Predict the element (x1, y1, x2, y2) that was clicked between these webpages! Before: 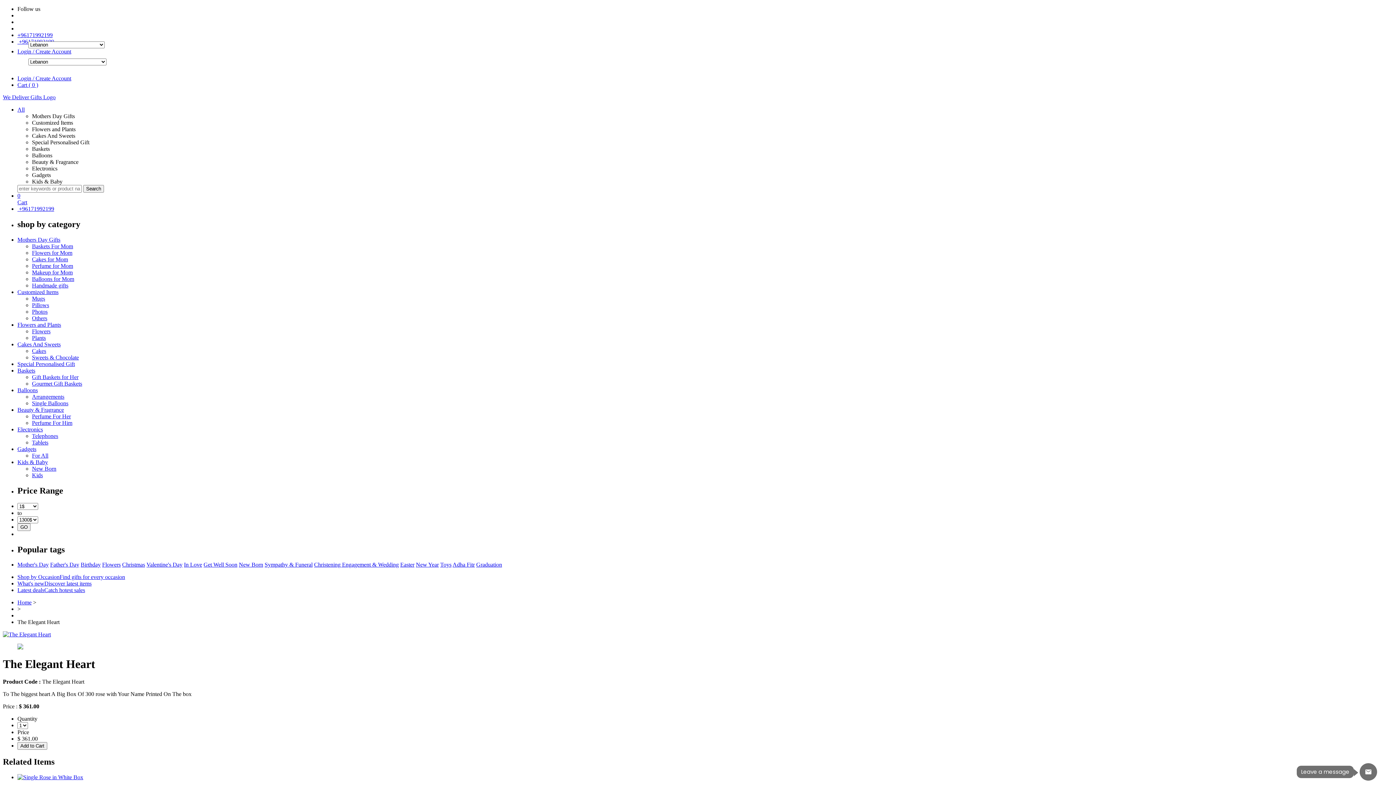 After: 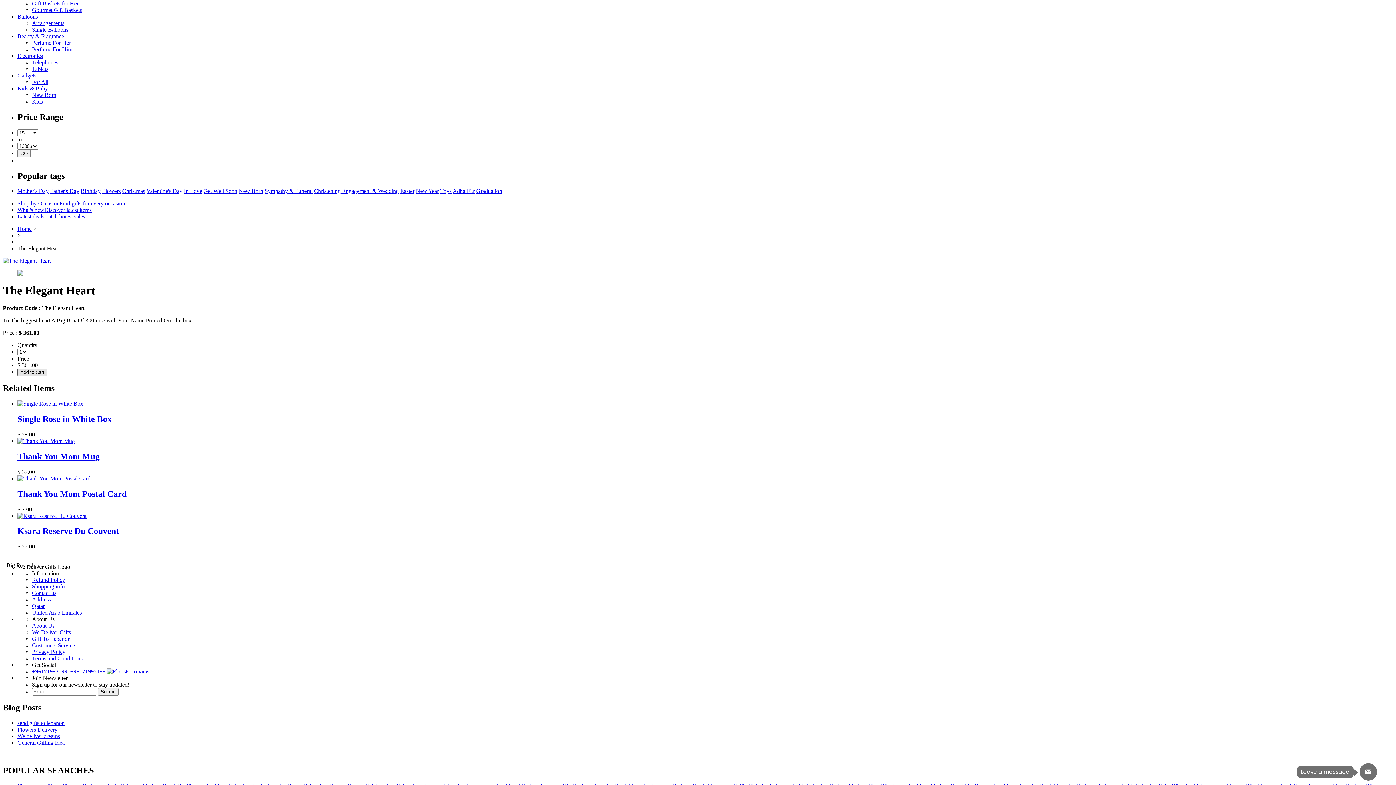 Action: bbox: (17, 367, 35, 373) label: Baskets